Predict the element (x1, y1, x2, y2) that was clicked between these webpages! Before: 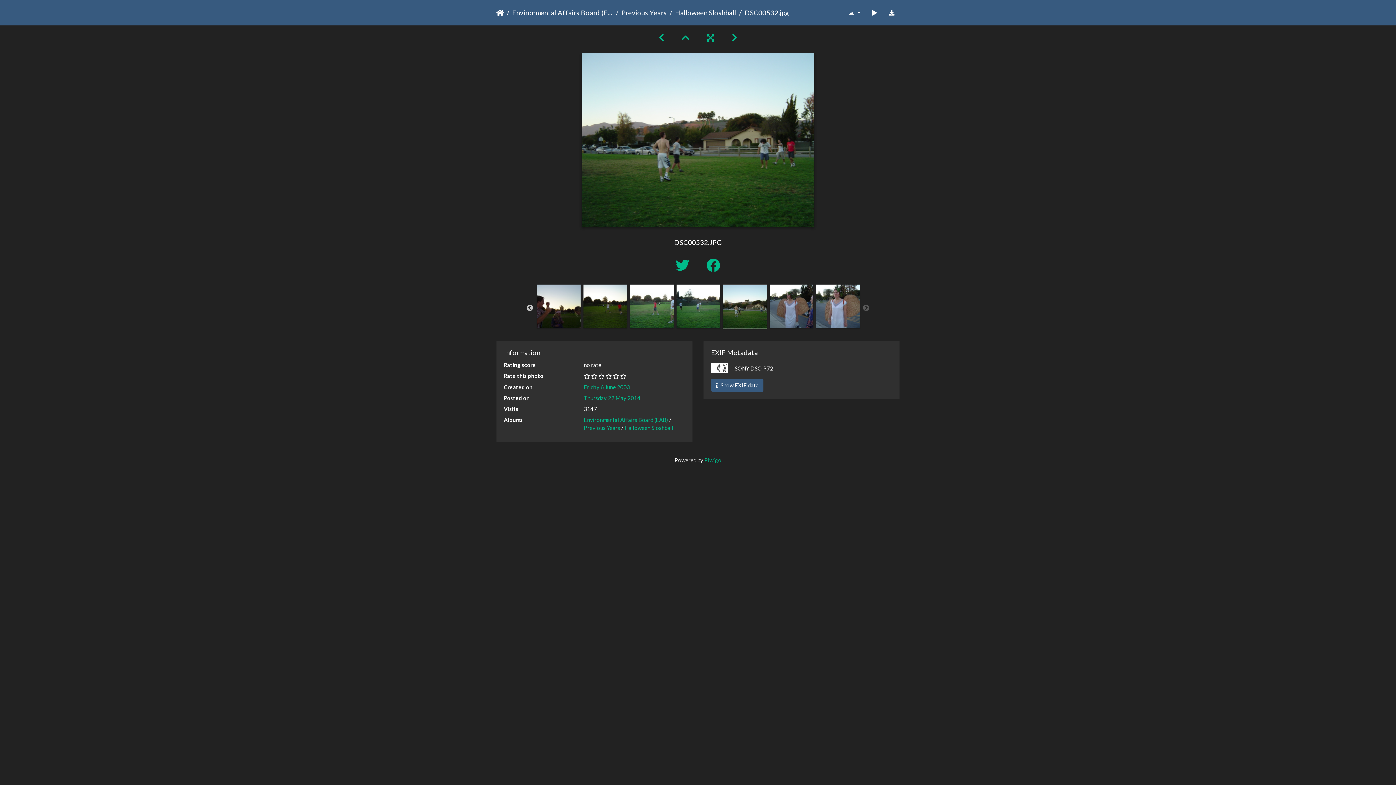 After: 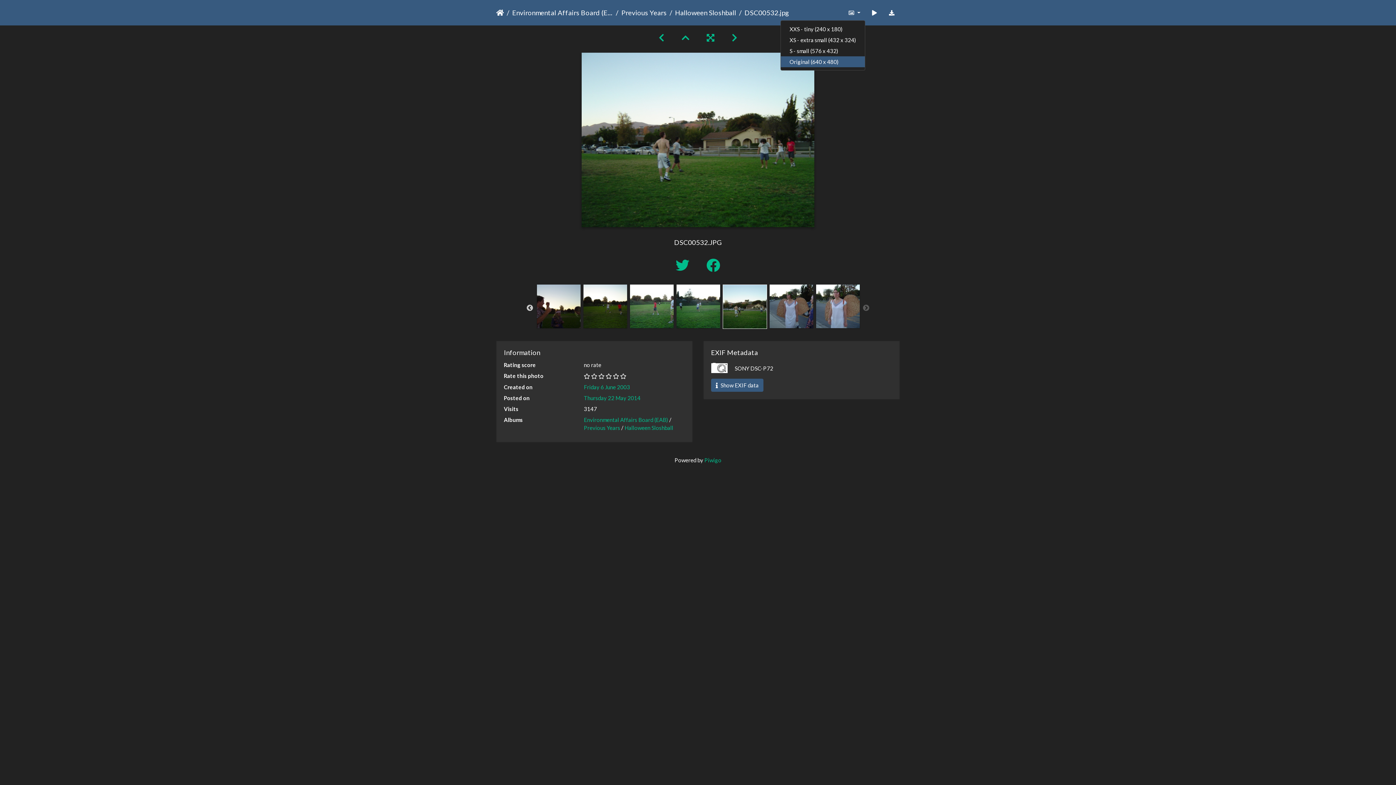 Action: bbox: (843, 5, 865, 19) label:  